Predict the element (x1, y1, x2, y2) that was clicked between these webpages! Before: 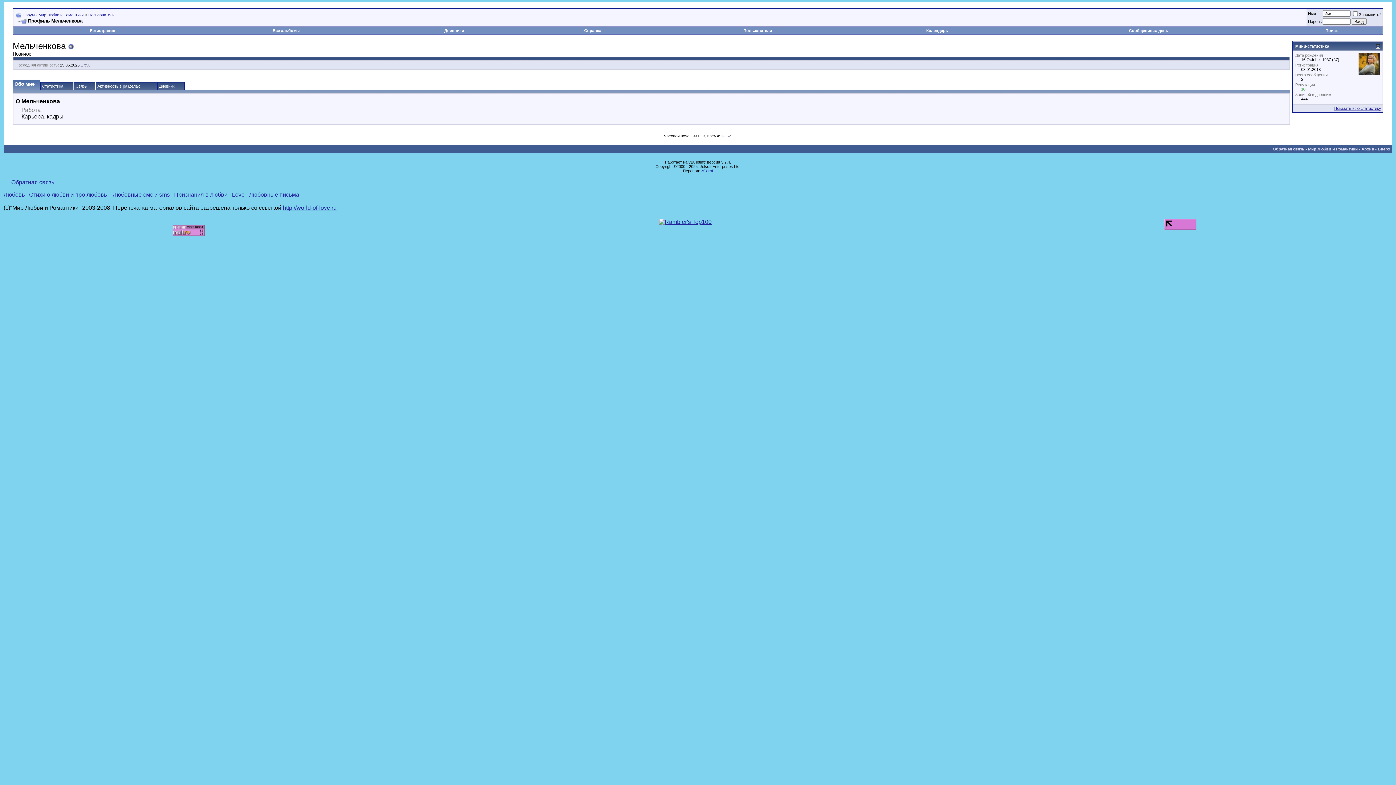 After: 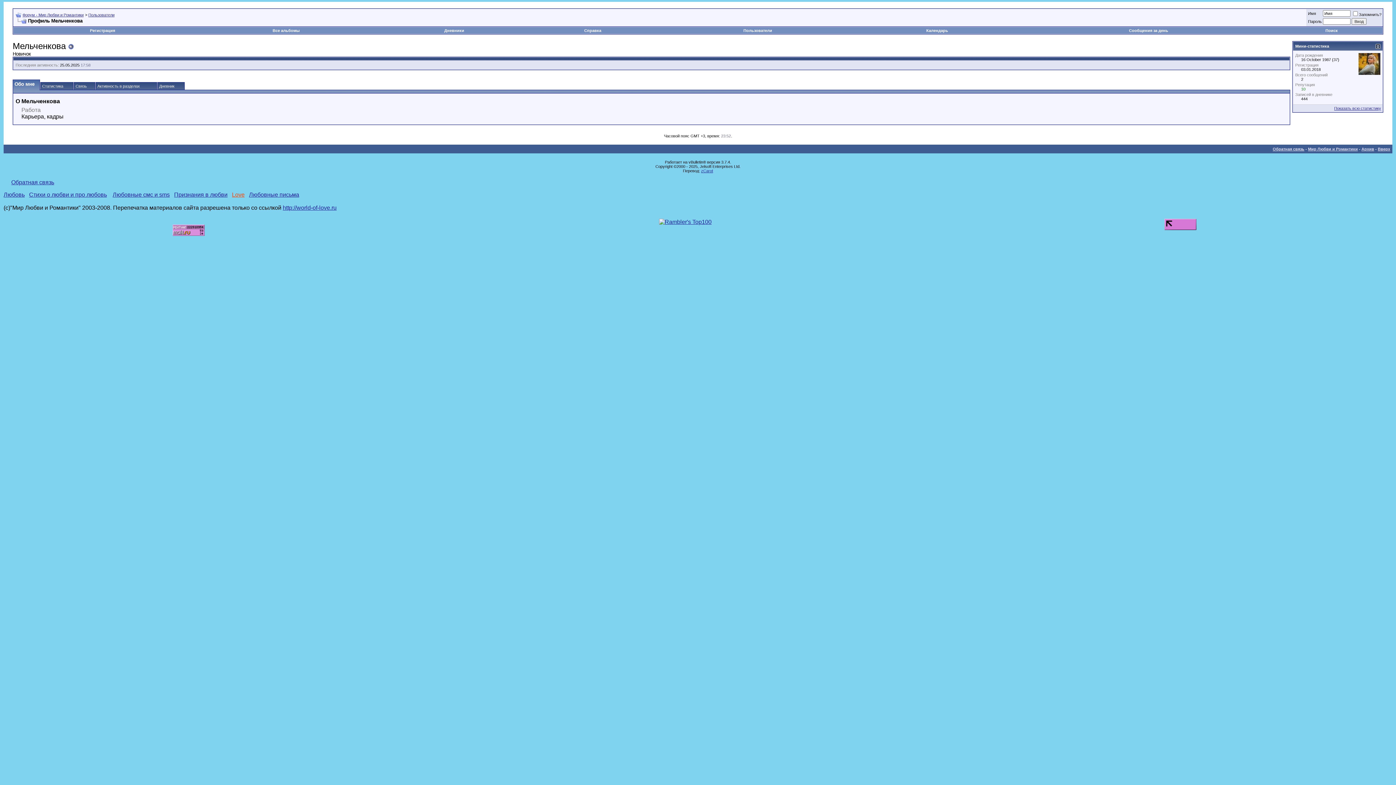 Action: label: Love bbox: (232, 191, 244, 197)